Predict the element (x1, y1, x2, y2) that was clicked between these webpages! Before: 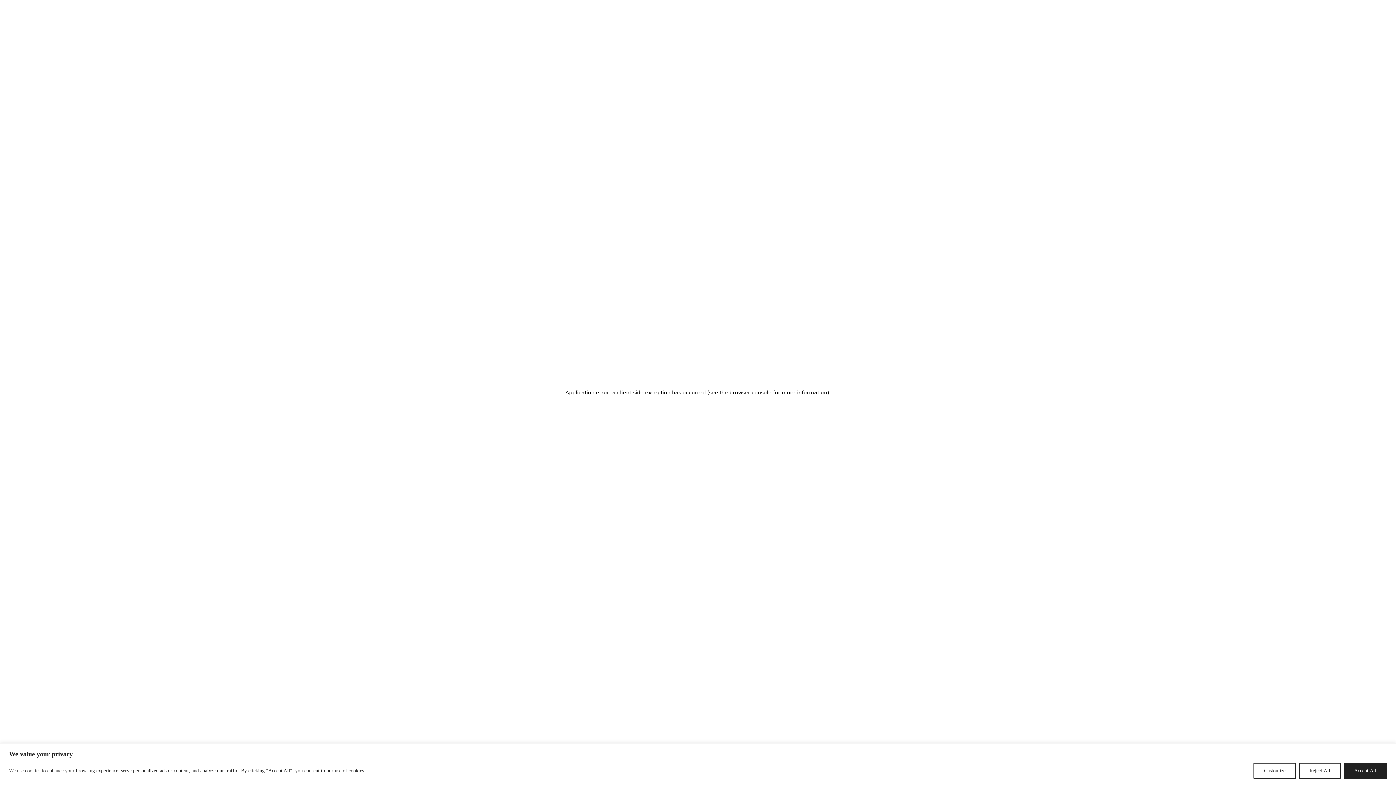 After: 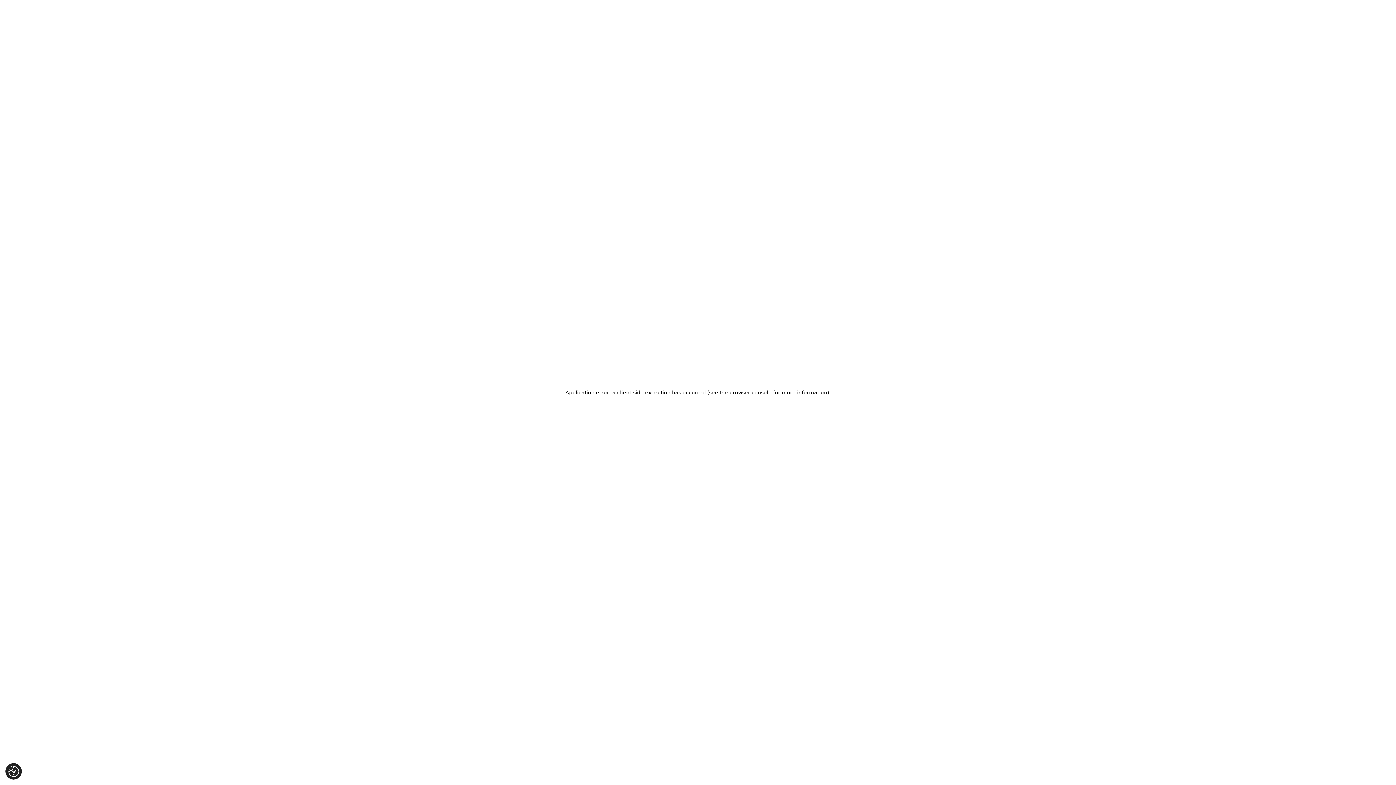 Action: bbox: (1299, 763, 1341, 779) label: Reject All